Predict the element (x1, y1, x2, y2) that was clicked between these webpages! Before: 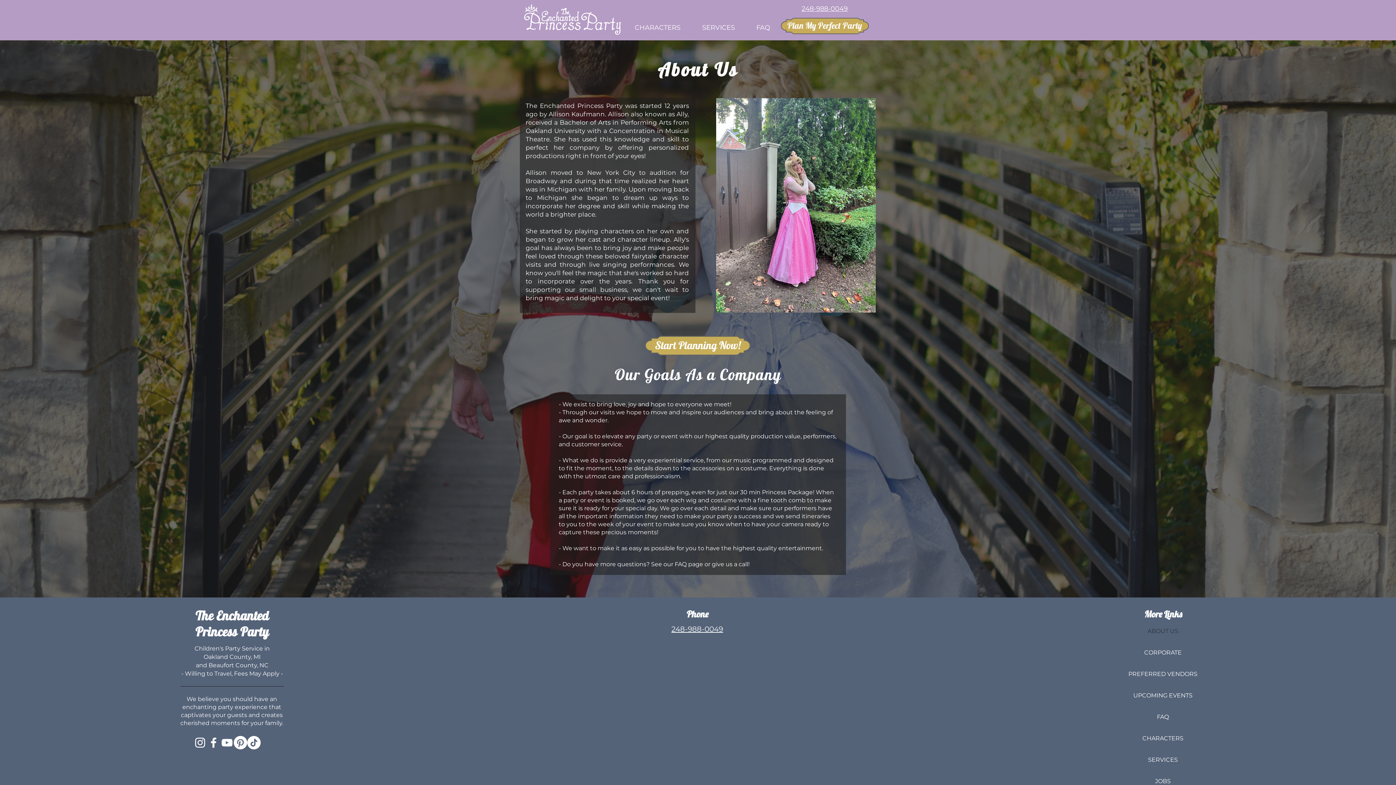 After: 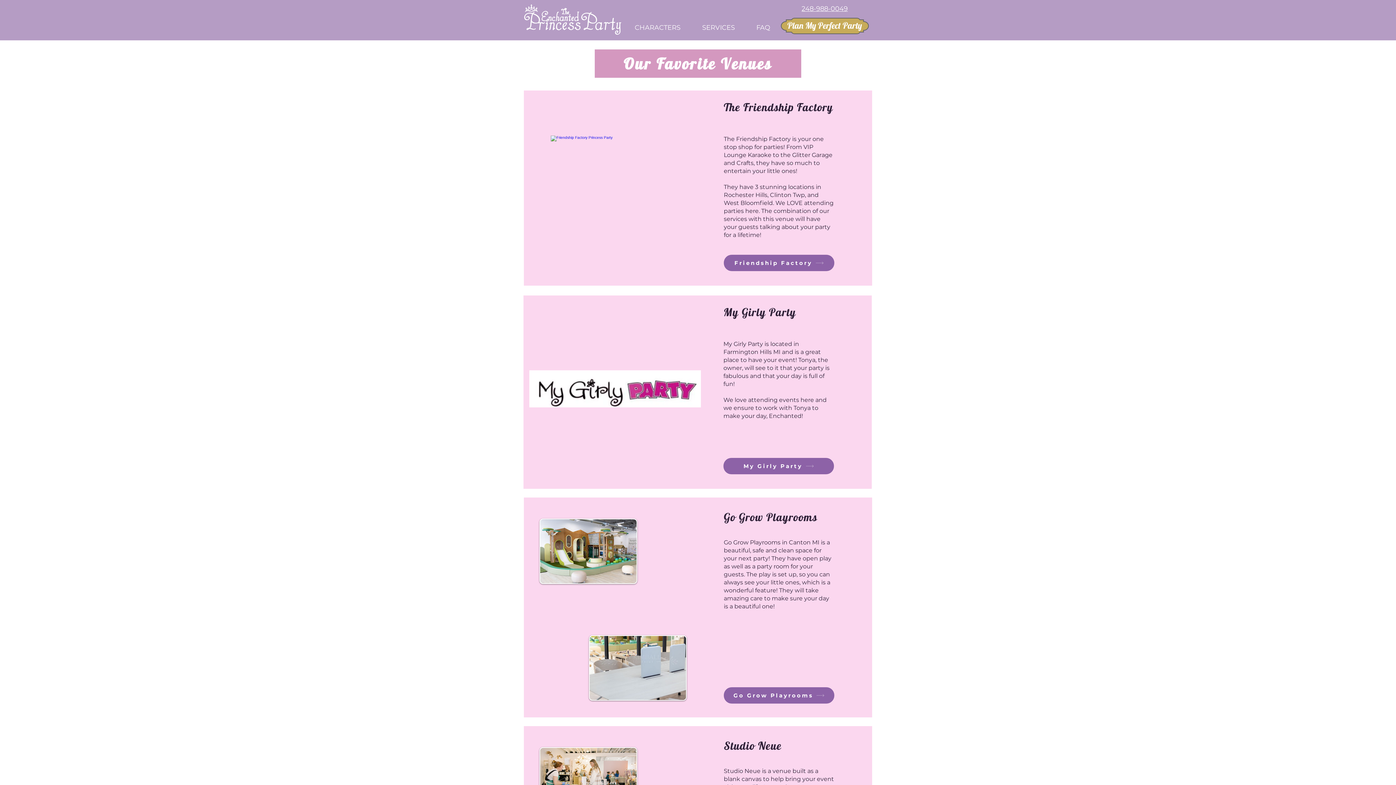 Action: label: PREFERRED VENDORS bbox: (1129, 663, 1197, 685)